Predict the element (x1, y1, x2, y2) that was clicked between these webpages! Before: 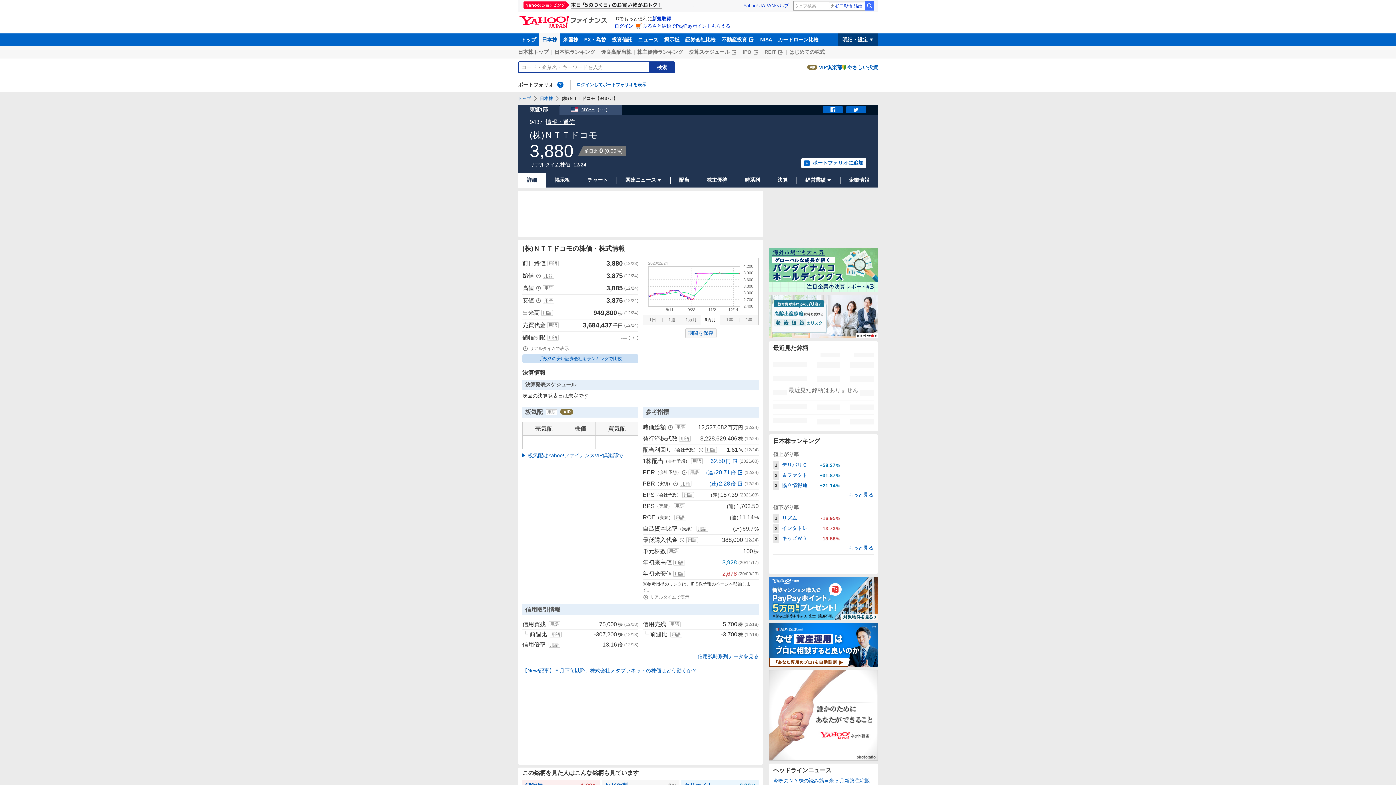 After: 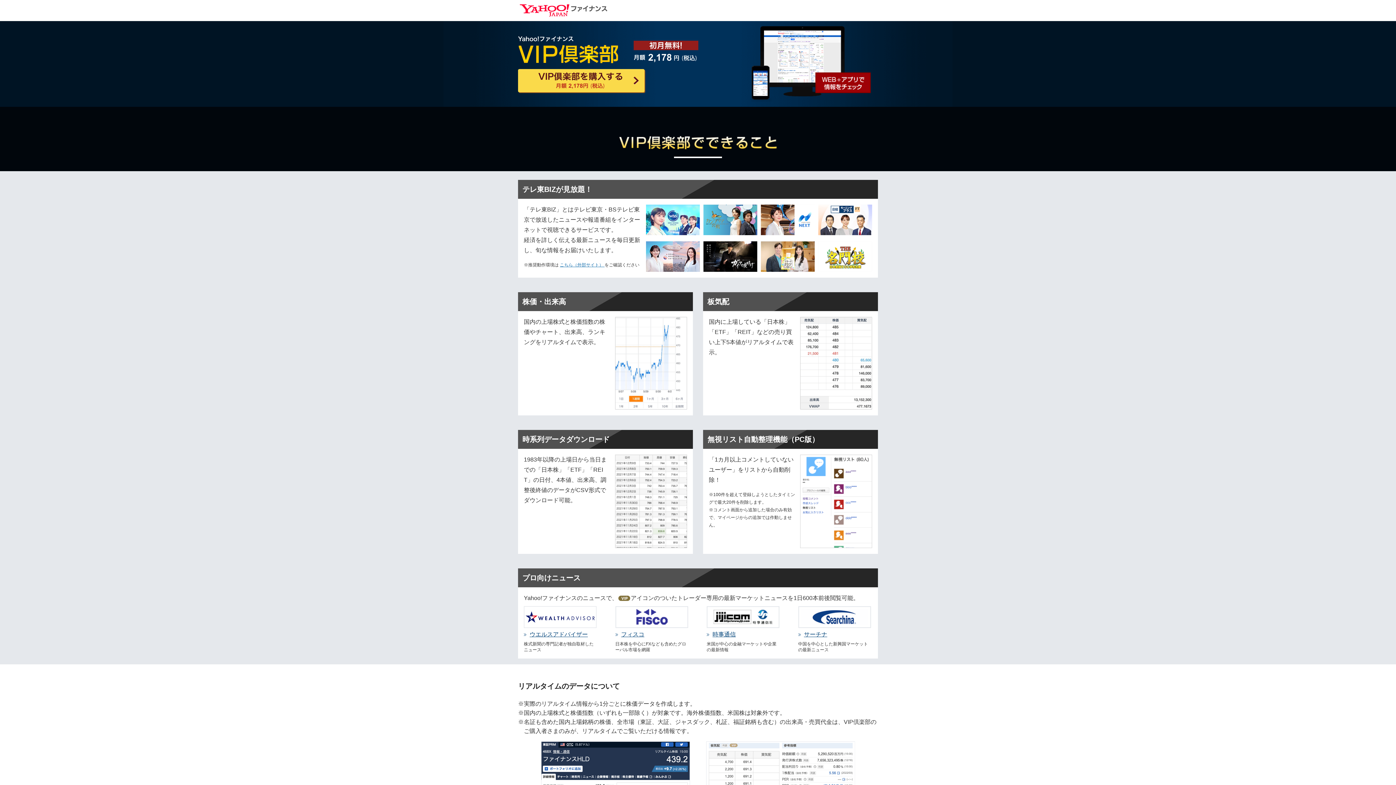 Action: bbox: (522, 452, 623, 459) label: 板気配はYahoo!ファイナンスVIP倶楽部で